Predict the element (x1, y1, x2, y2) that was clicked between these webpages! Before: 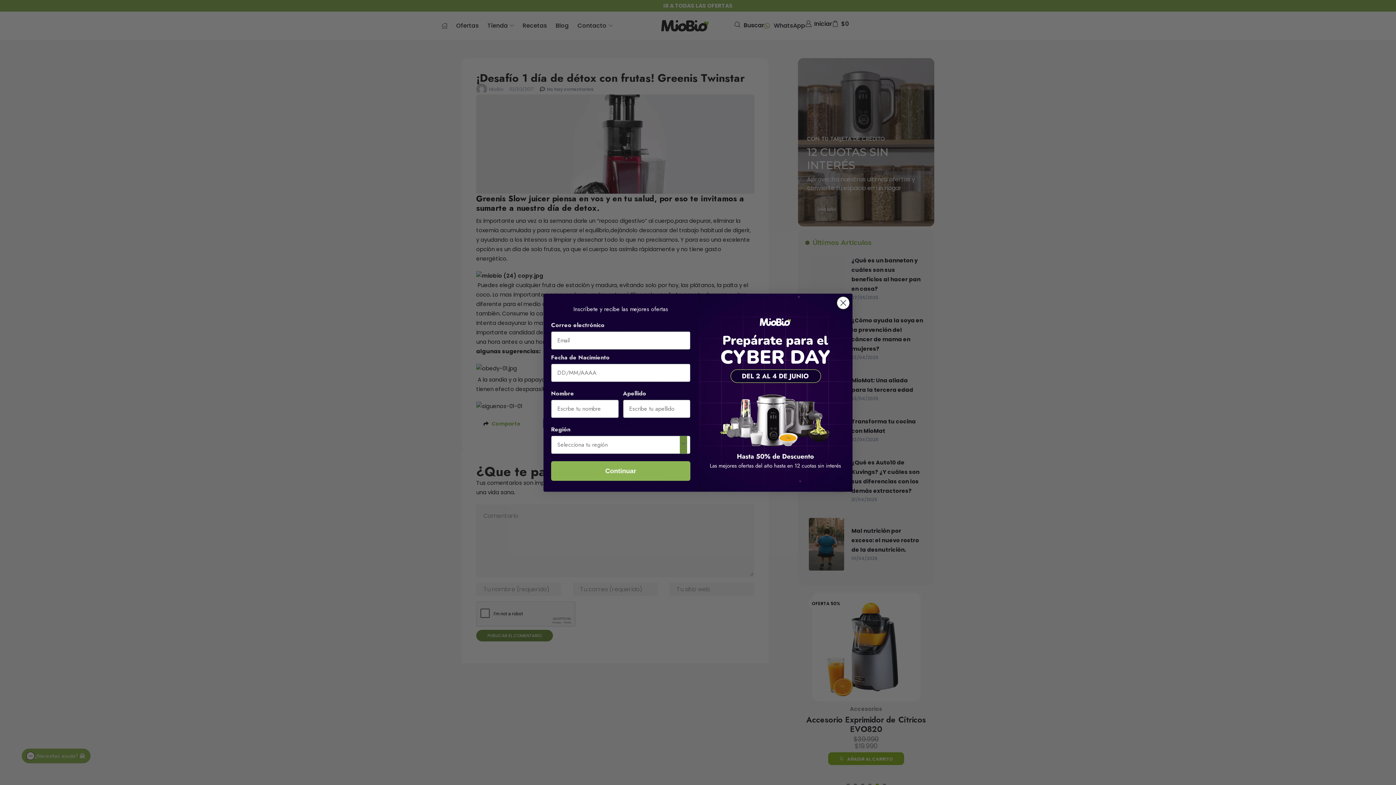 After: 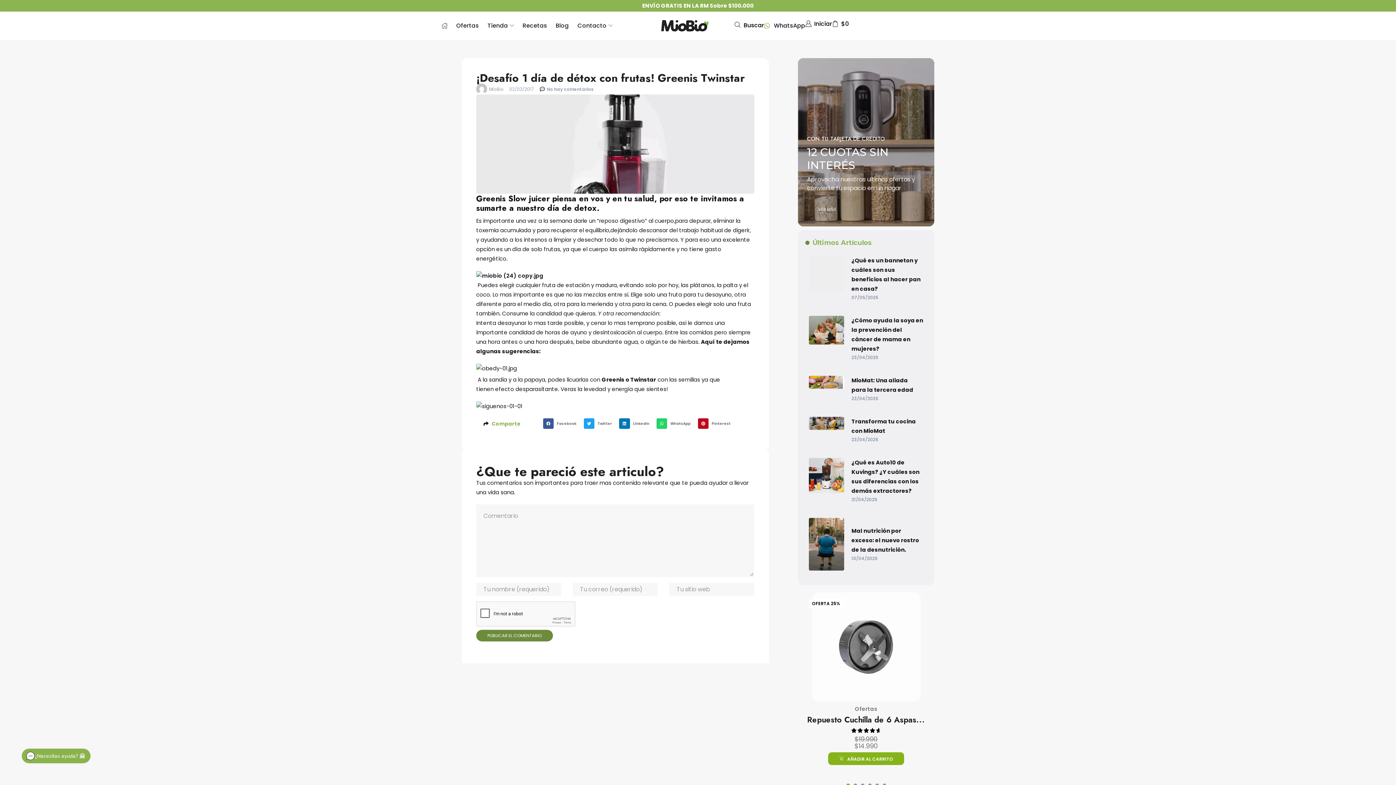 Action: label: Close dialog bbox: (837, 296, 849, 309)